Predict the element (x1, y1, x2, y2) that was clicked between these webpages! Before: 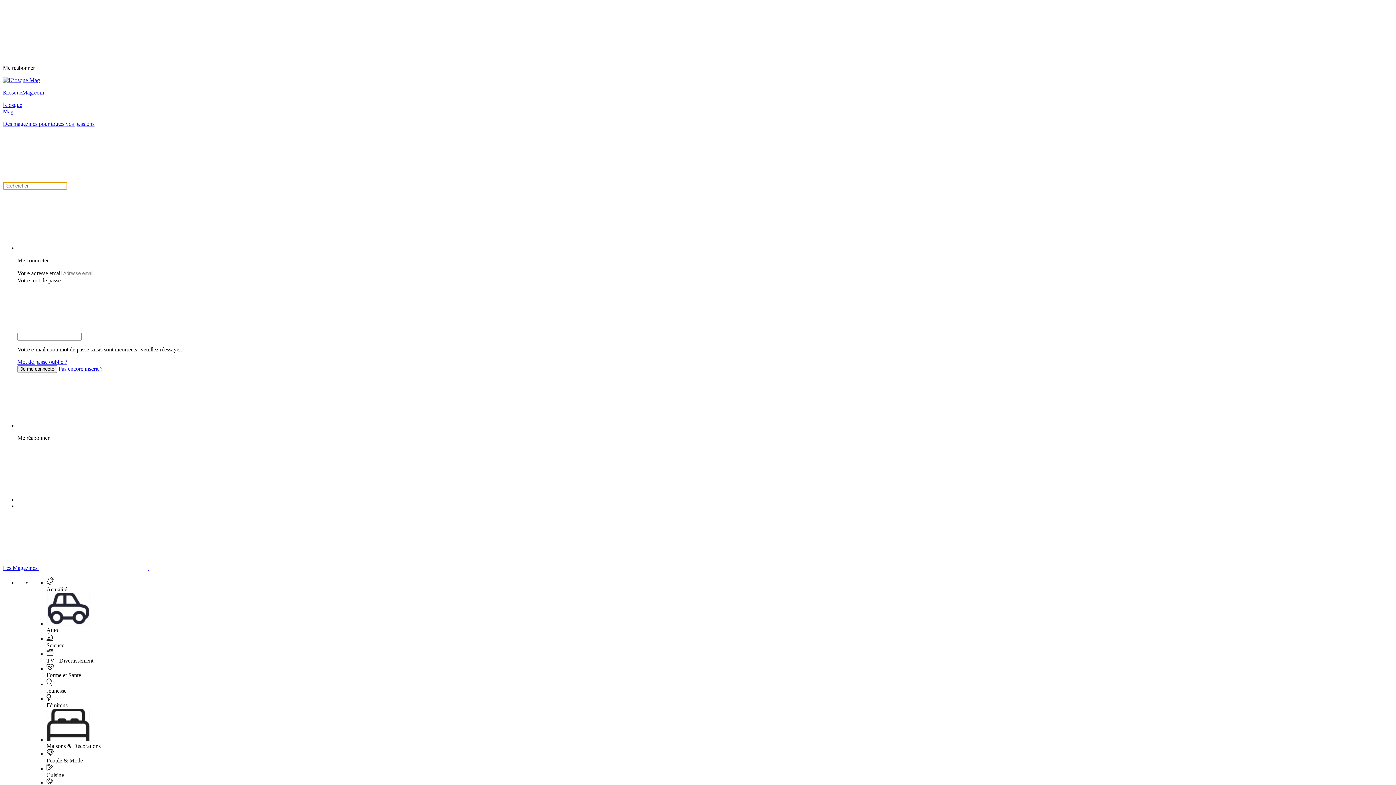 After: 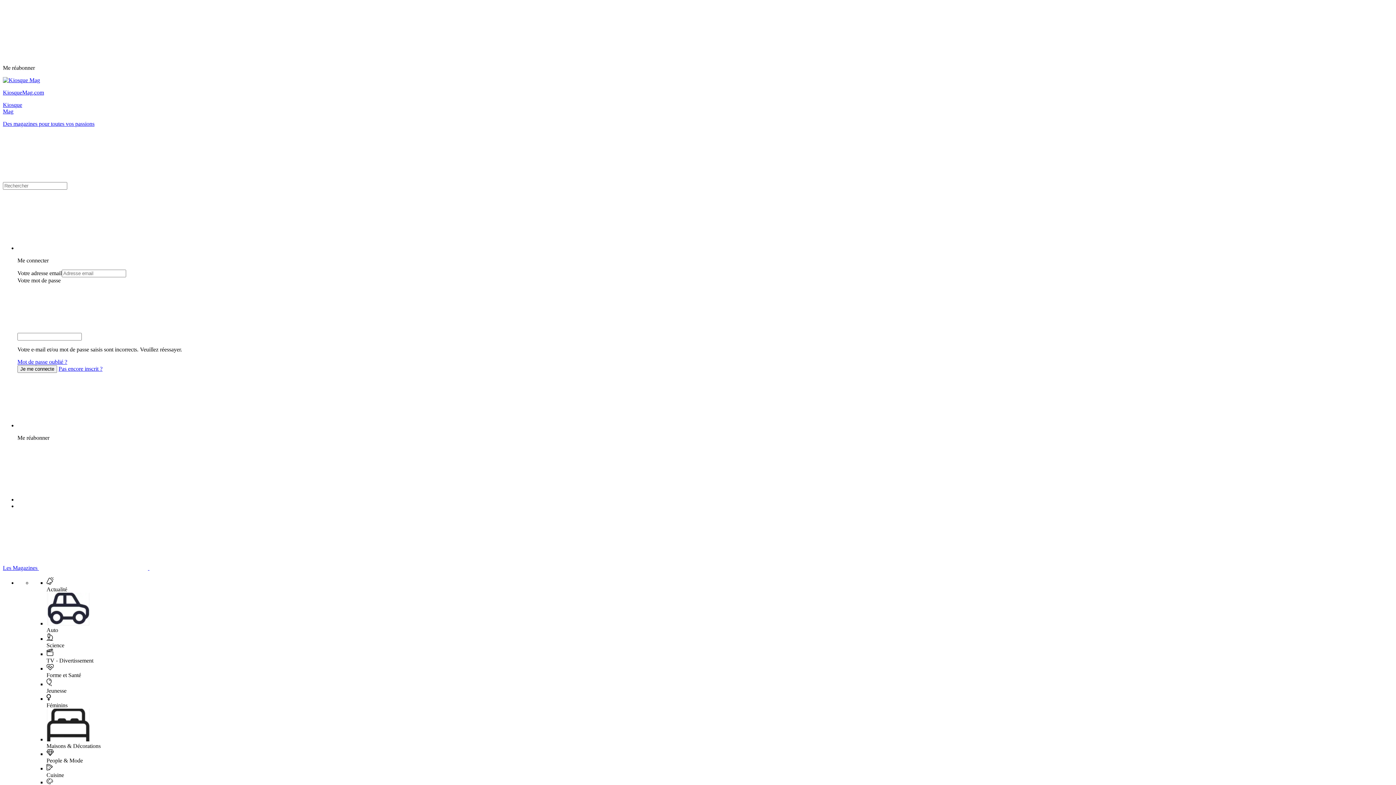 Action: label: Jeunesse bbox: (46, 688, 66, 694)